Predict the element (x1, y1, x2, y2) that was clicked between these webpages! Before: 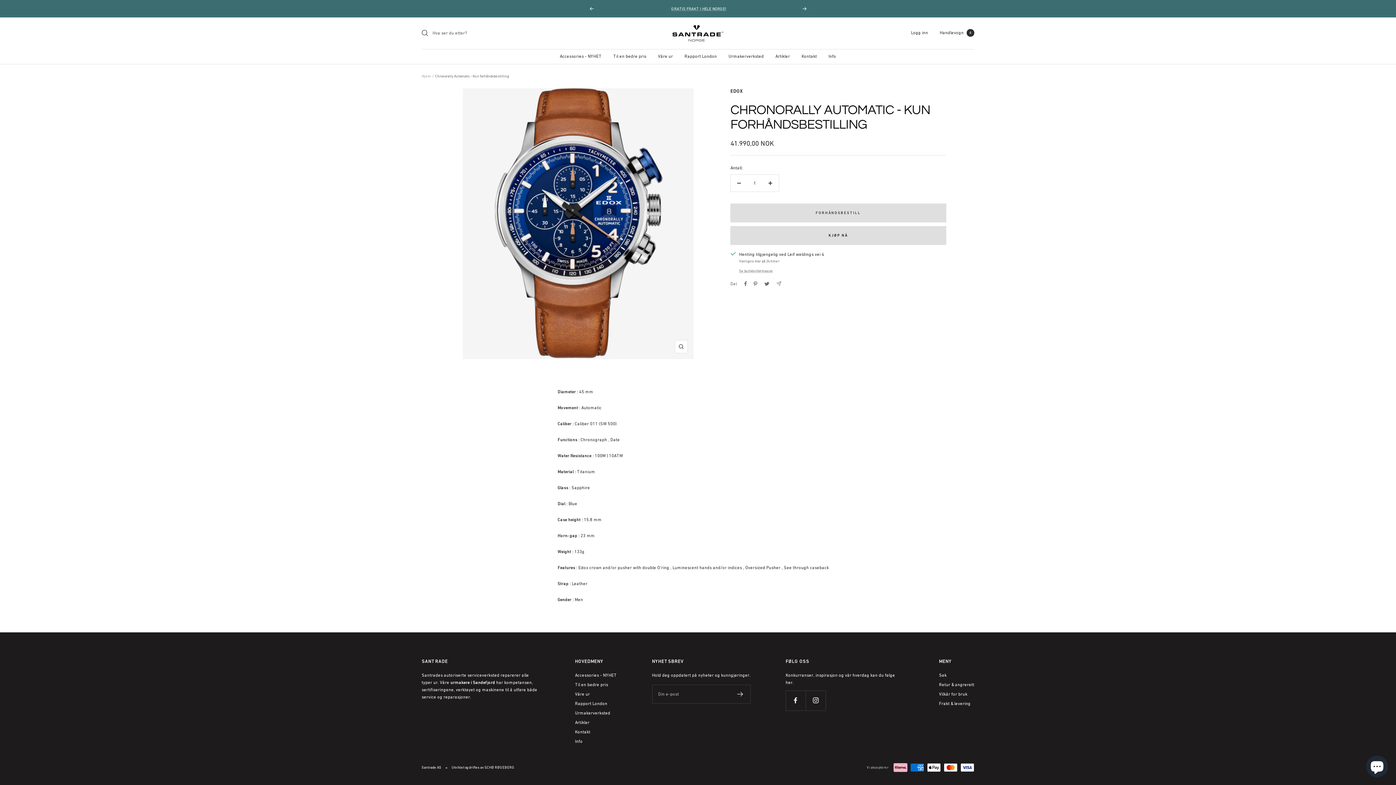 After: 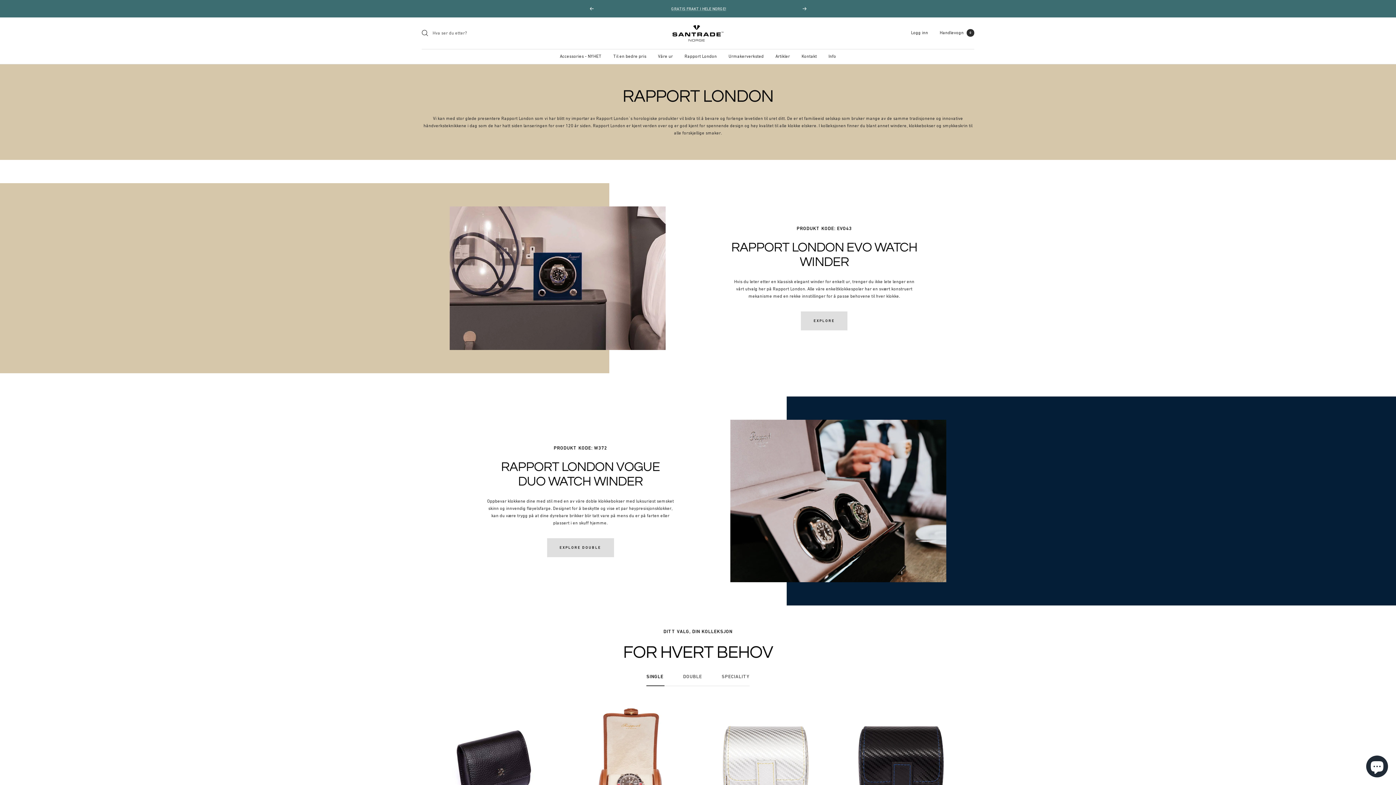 Action: bbox: (575, 700, 607, 707) label: Rapport London